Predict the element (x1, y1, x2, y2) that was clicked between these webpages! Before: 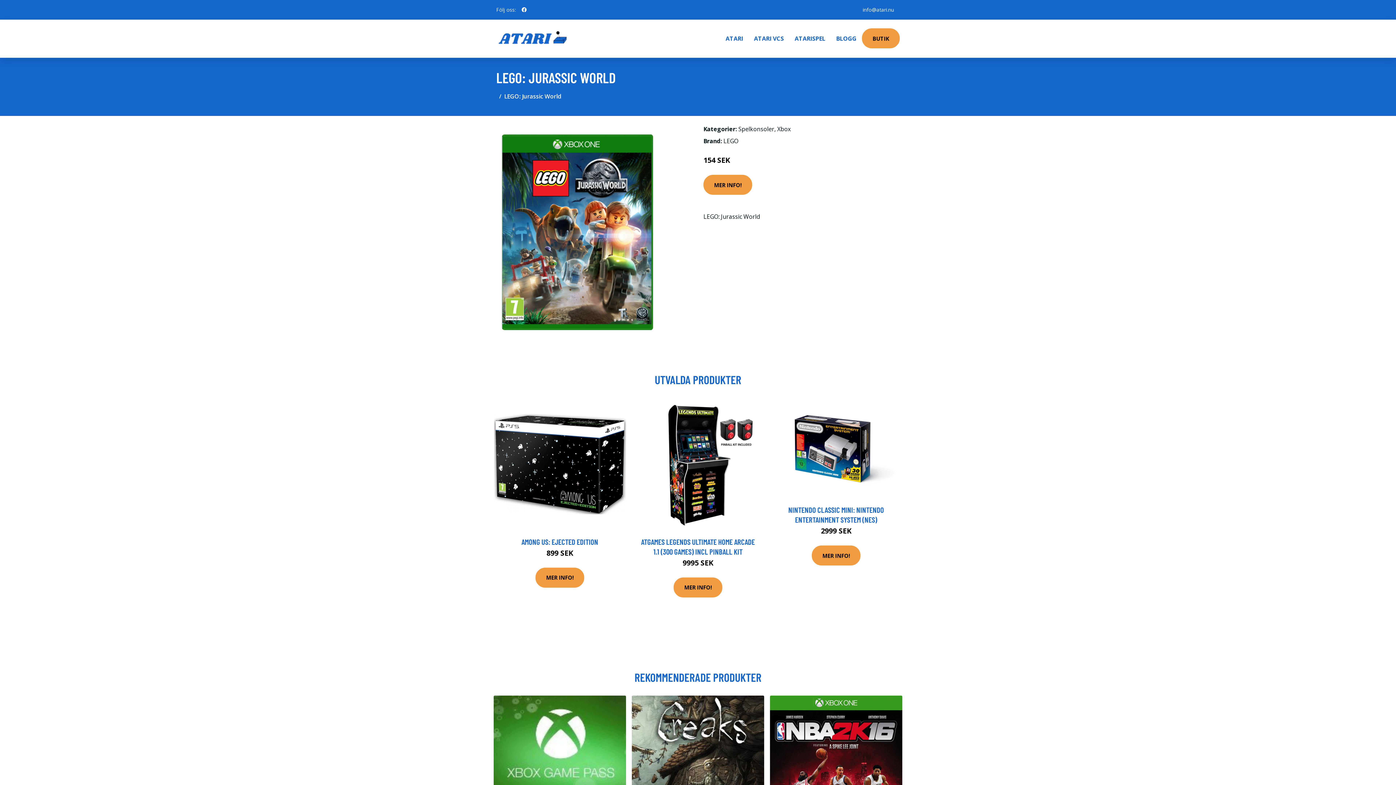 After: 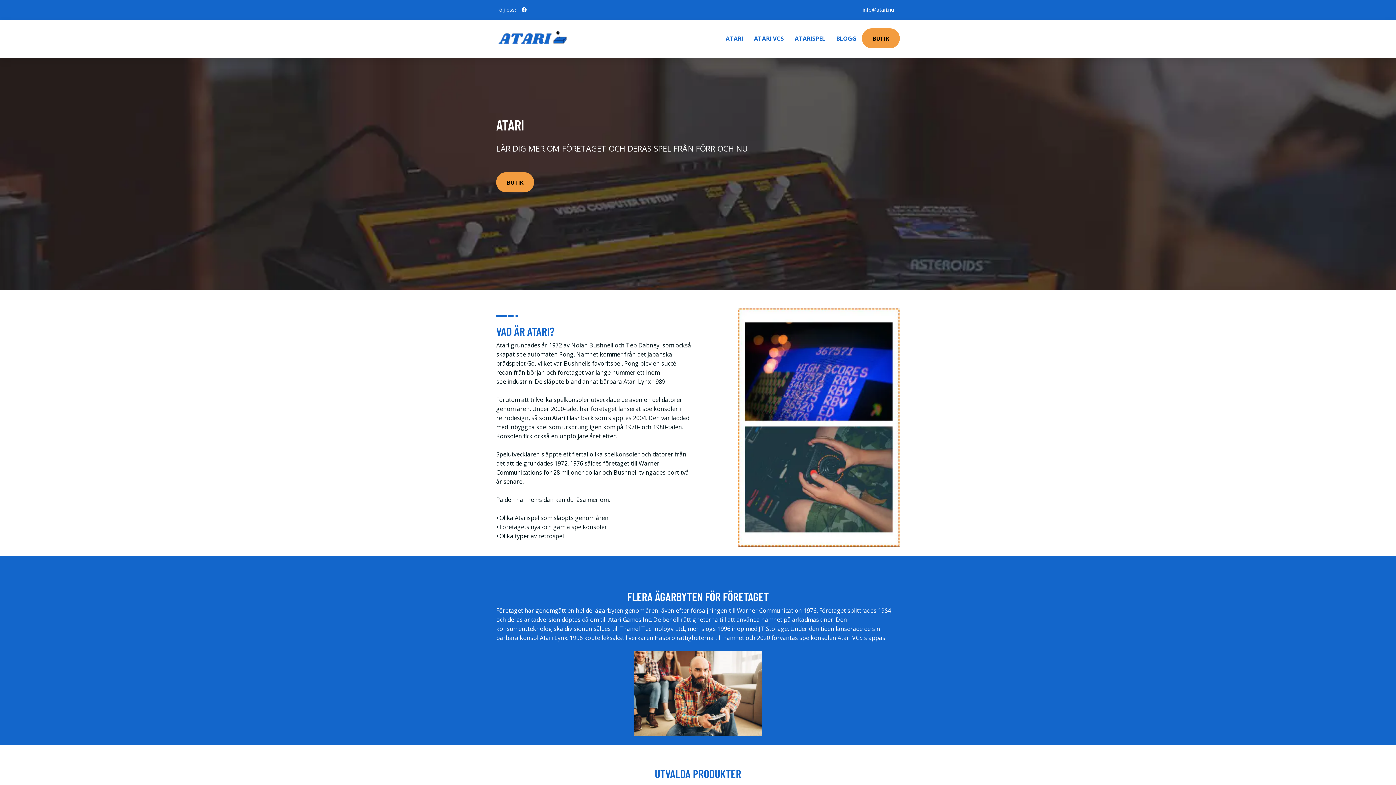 Action: label: ATARI bbox: (720, 19, 748, 57)